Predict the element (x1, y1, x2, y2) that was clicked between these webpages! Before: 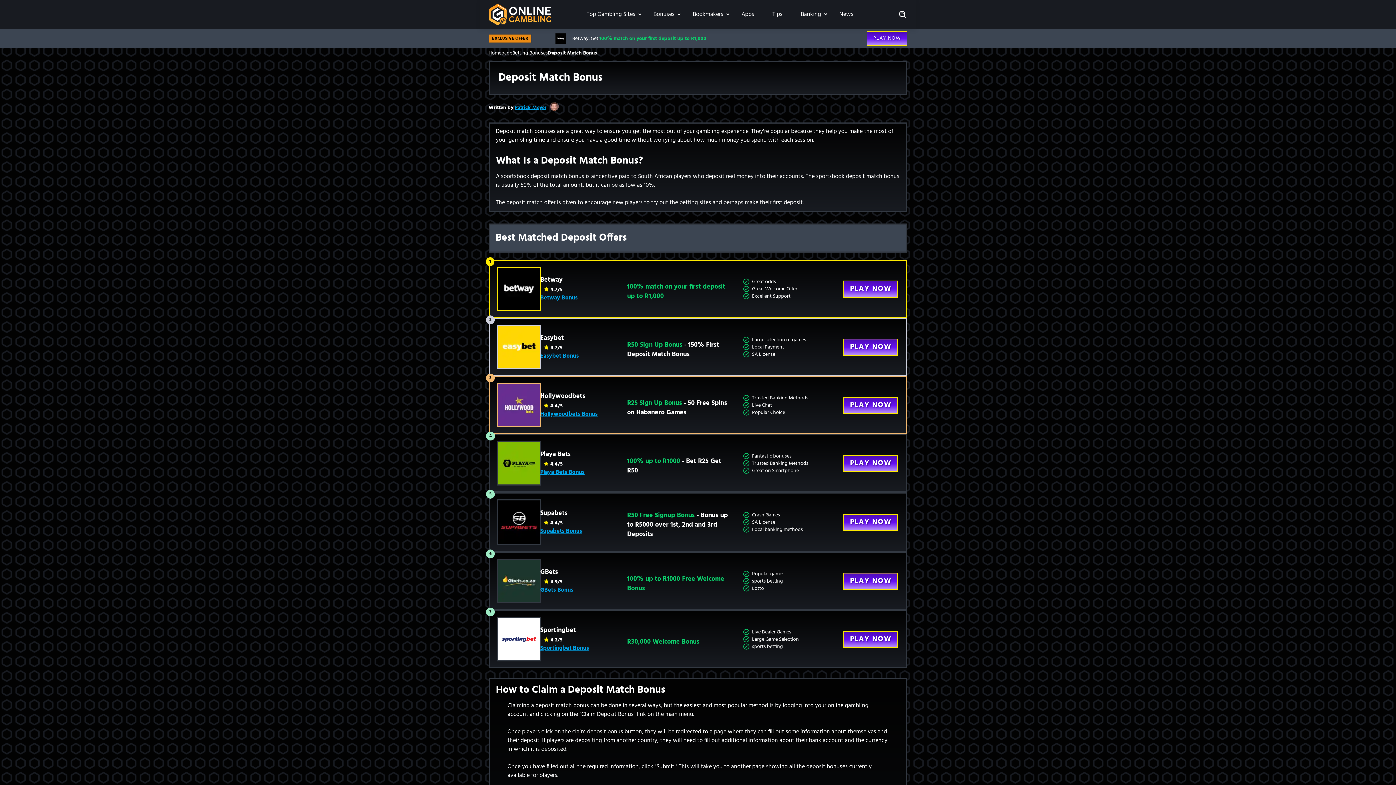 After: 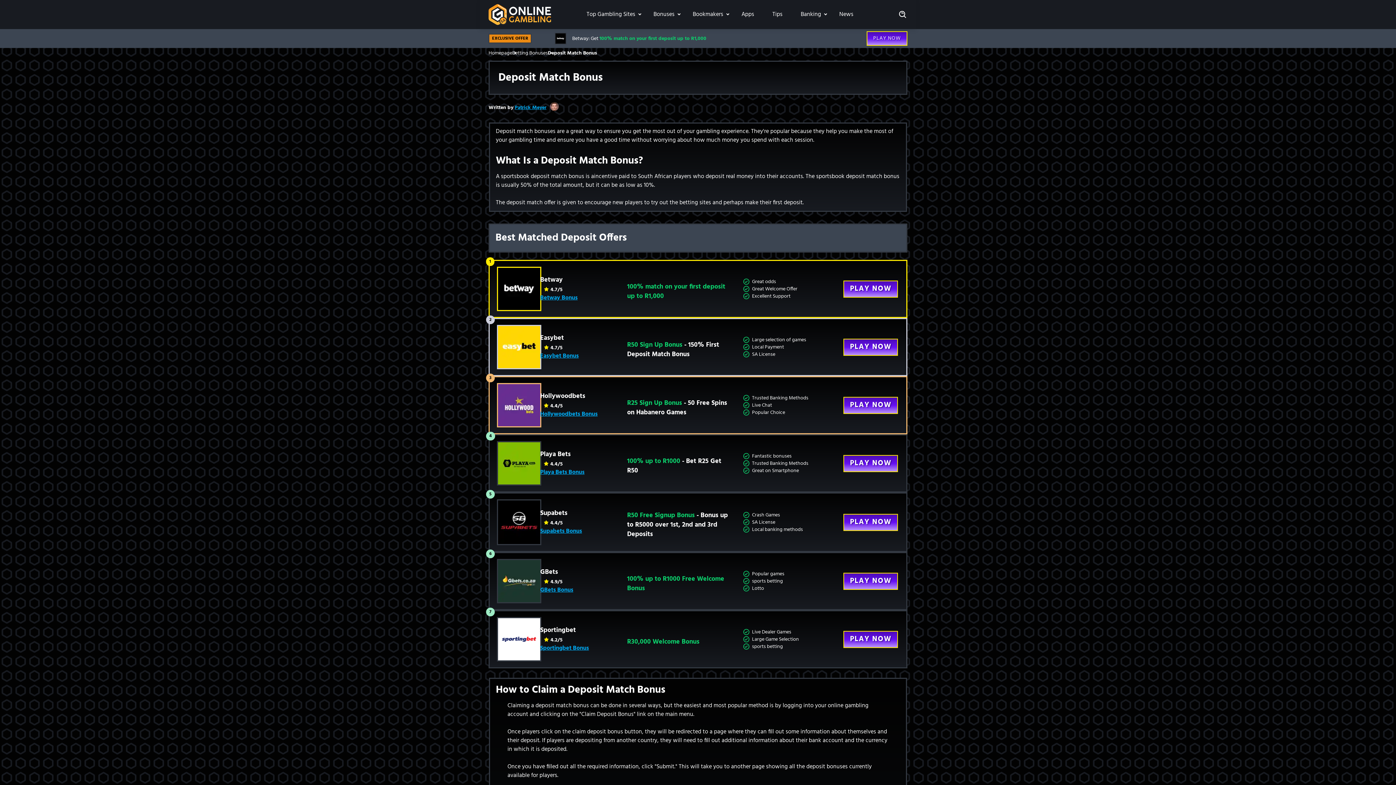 Action: label: Betway Link bbox: (540, 275, 577, 285)